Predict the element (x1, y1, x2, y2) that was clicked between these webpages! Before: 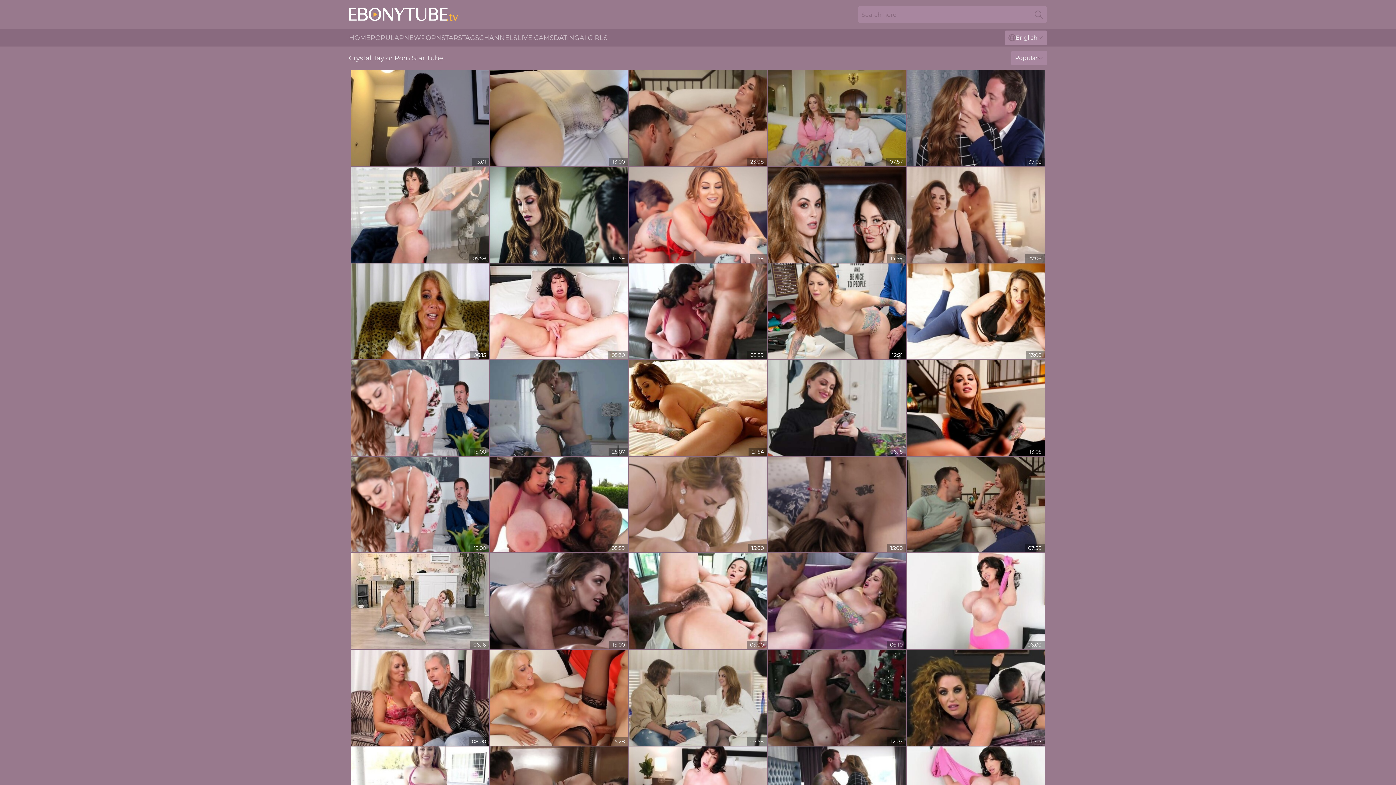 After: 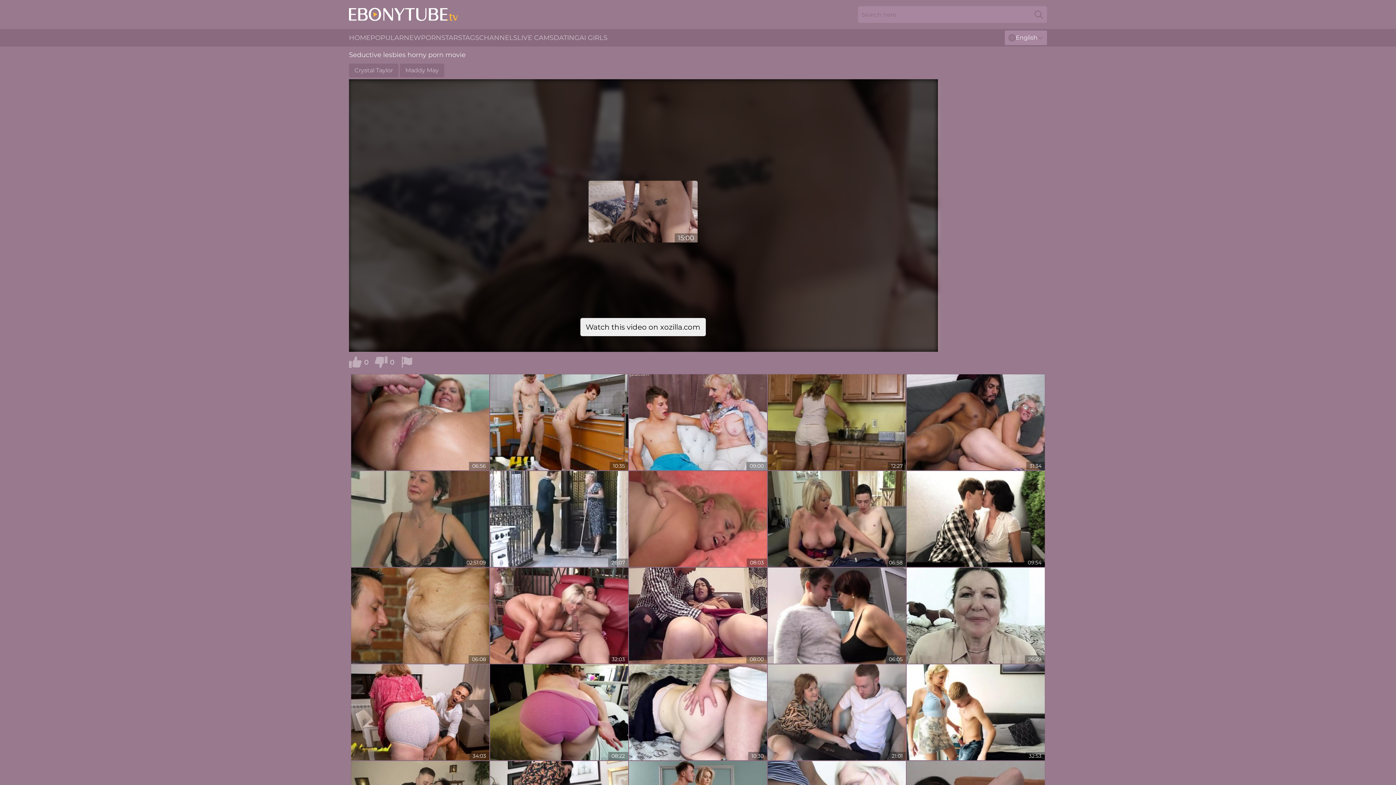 Action: bbox: (768, 456, 906, 552)